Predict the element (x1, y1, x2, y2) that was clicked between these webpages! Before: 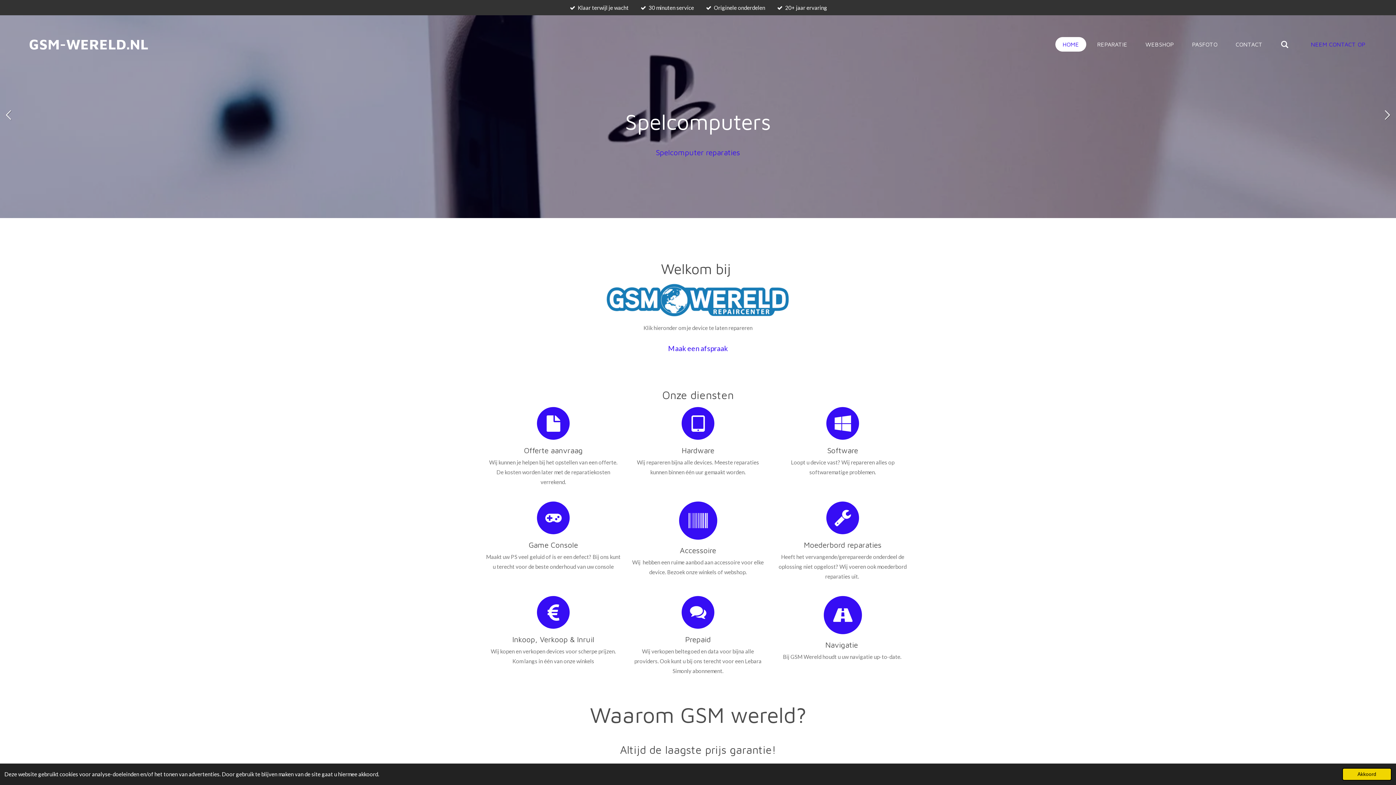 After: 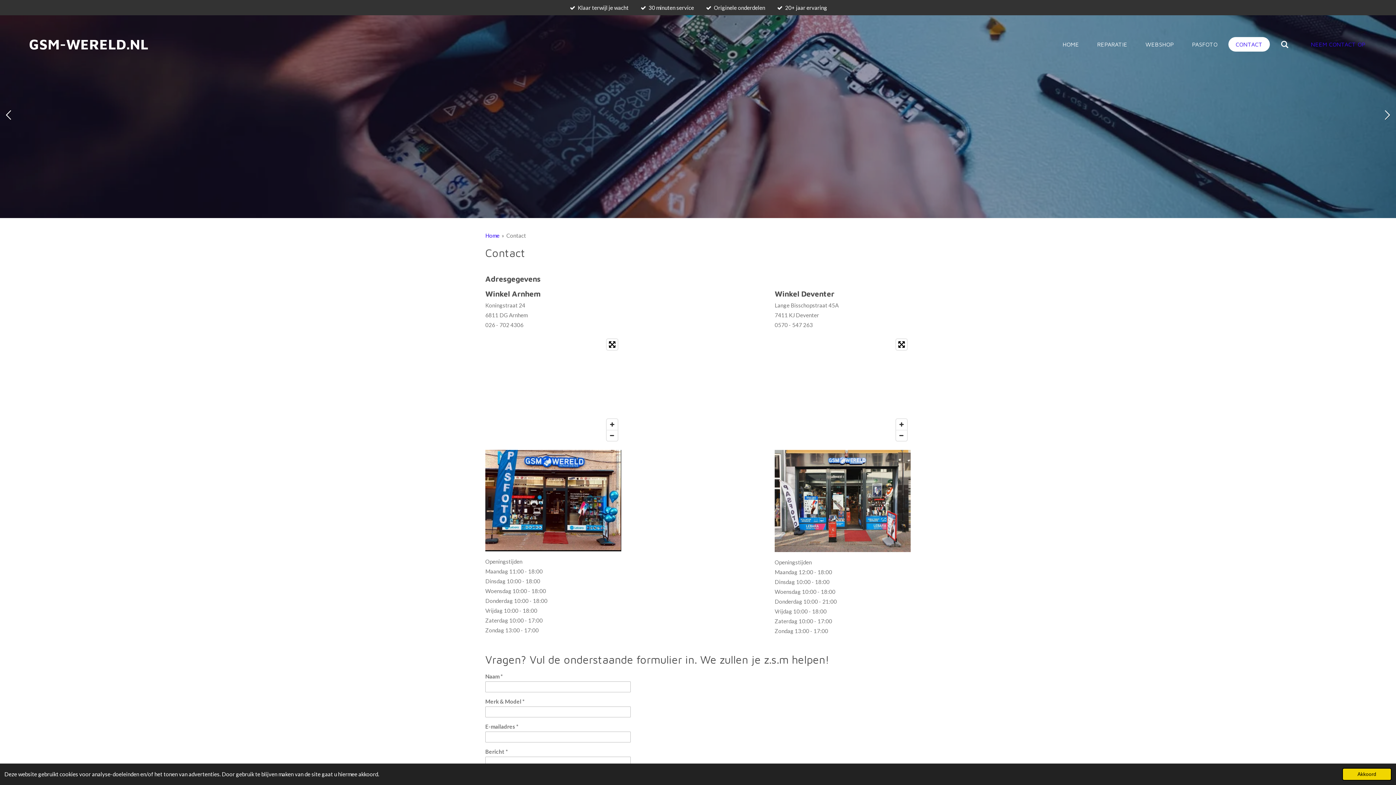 Action: bbox: (1228, 36, 1270, 51) label: CONTACT